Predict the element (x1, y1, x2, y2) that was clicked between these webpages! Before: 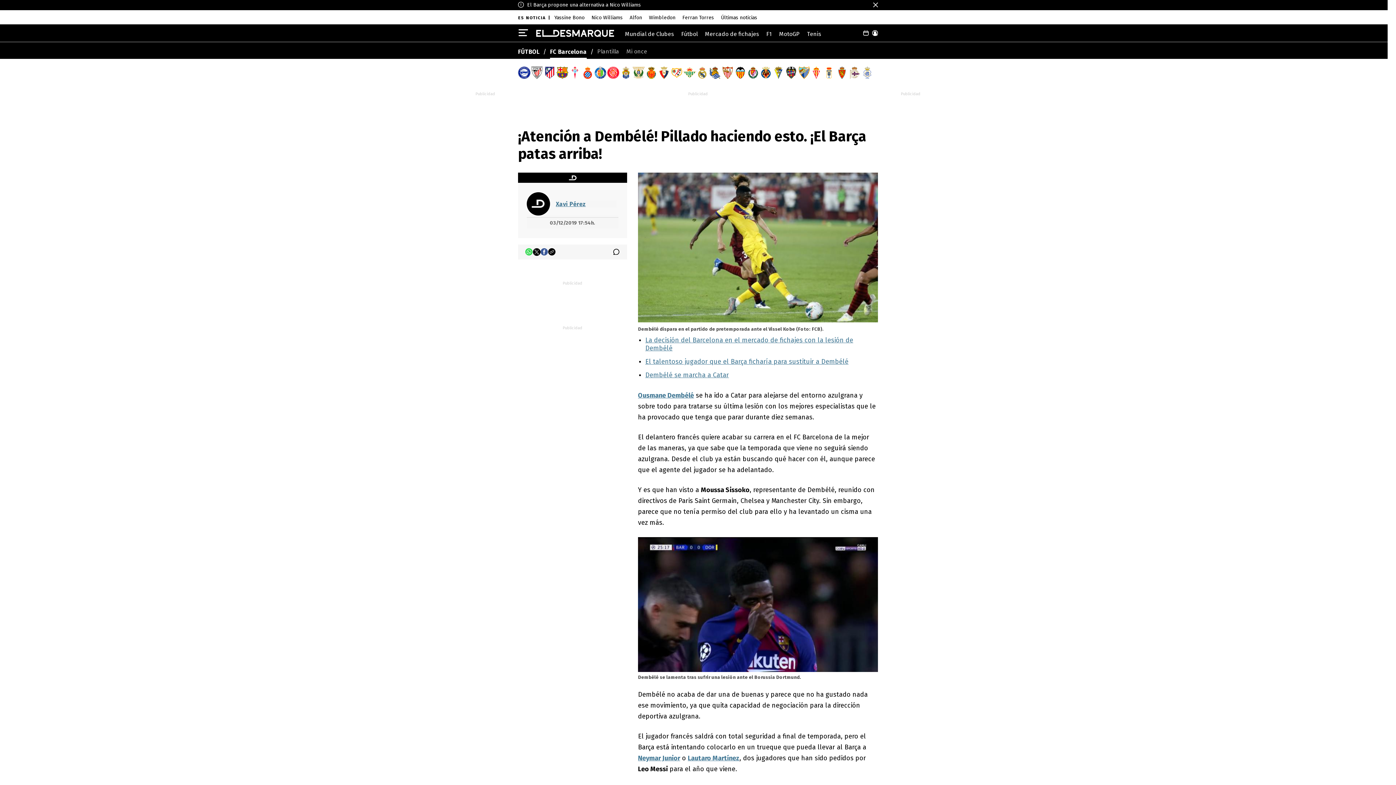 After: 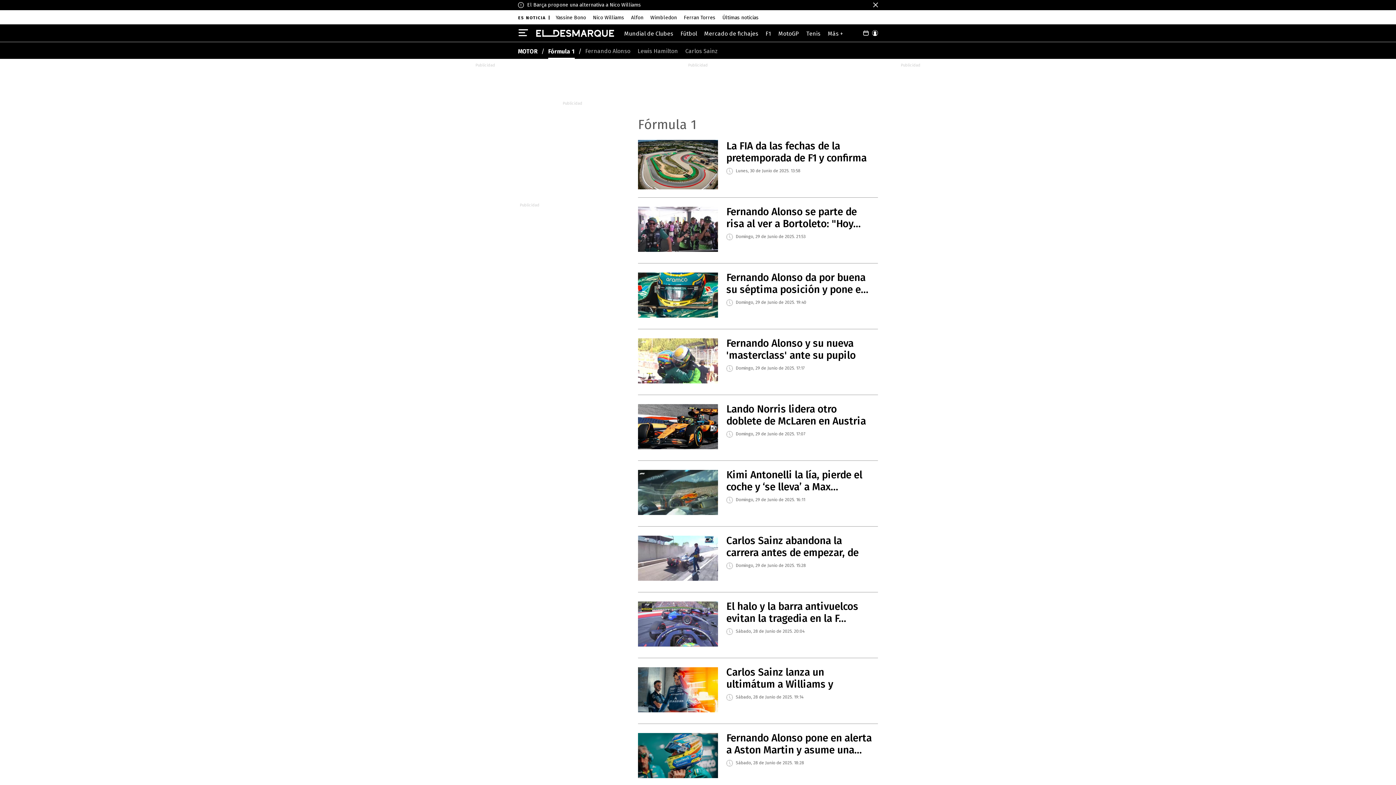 Action: label: F1 bbox: (766, 30, 772, 37)